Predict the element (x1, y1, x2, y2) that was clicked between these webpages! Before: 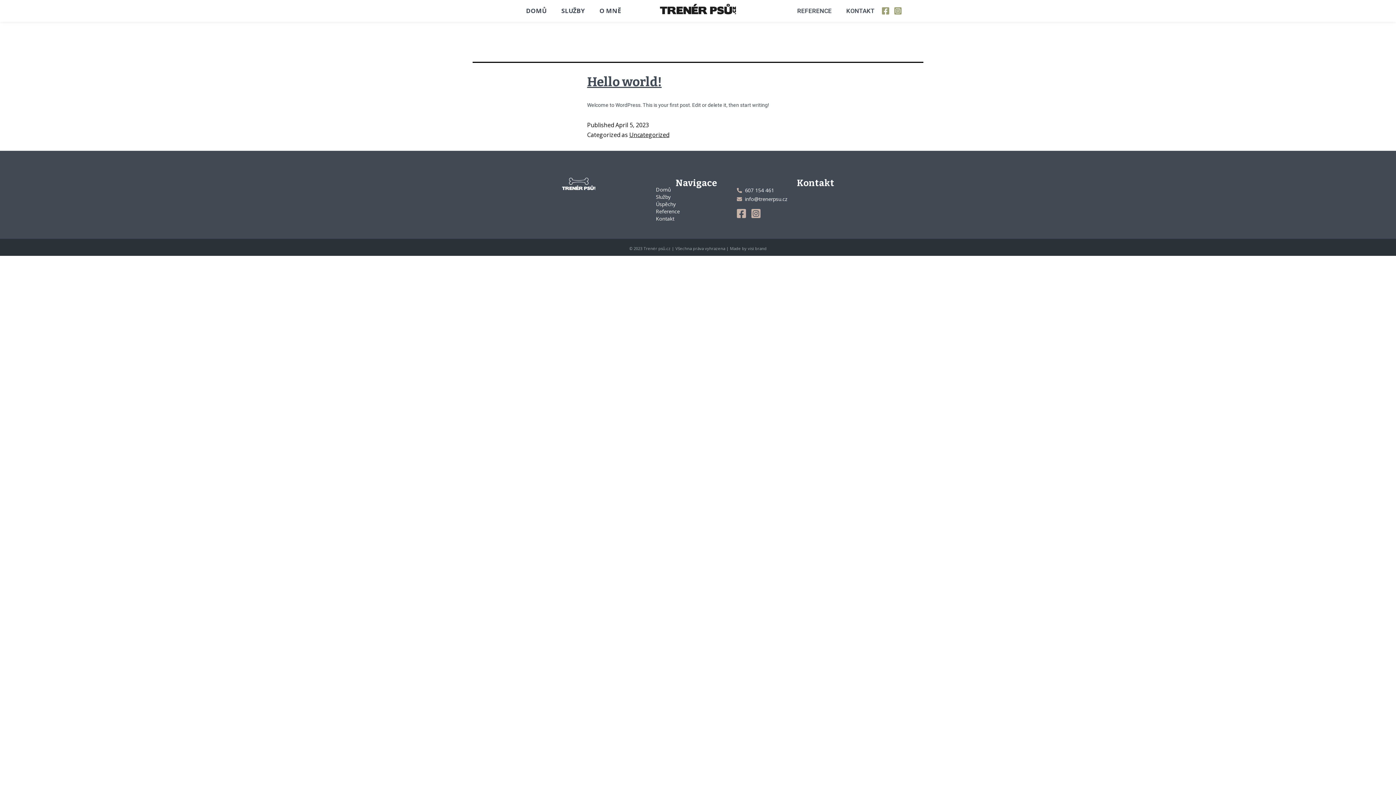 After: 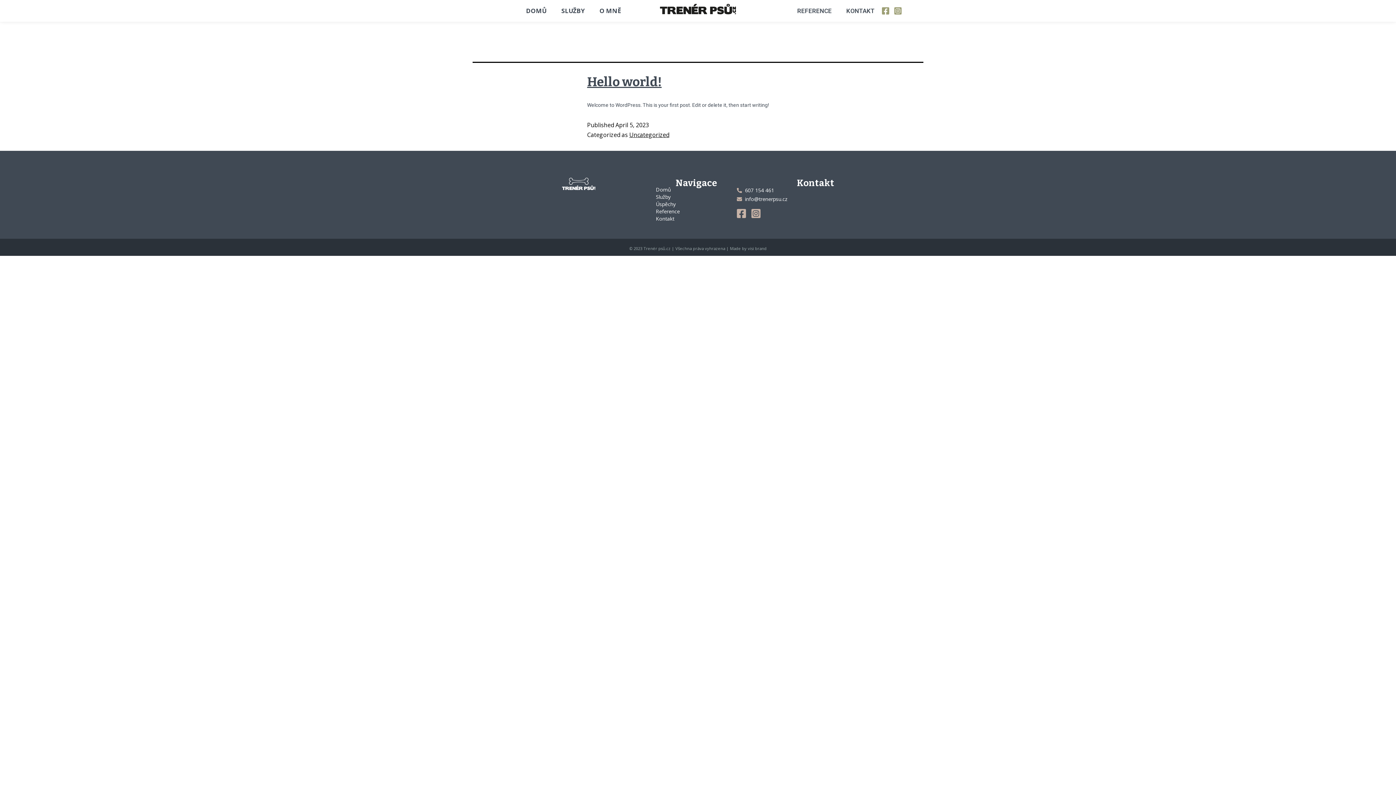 Action: bbox: (736, 209, 750, 218)